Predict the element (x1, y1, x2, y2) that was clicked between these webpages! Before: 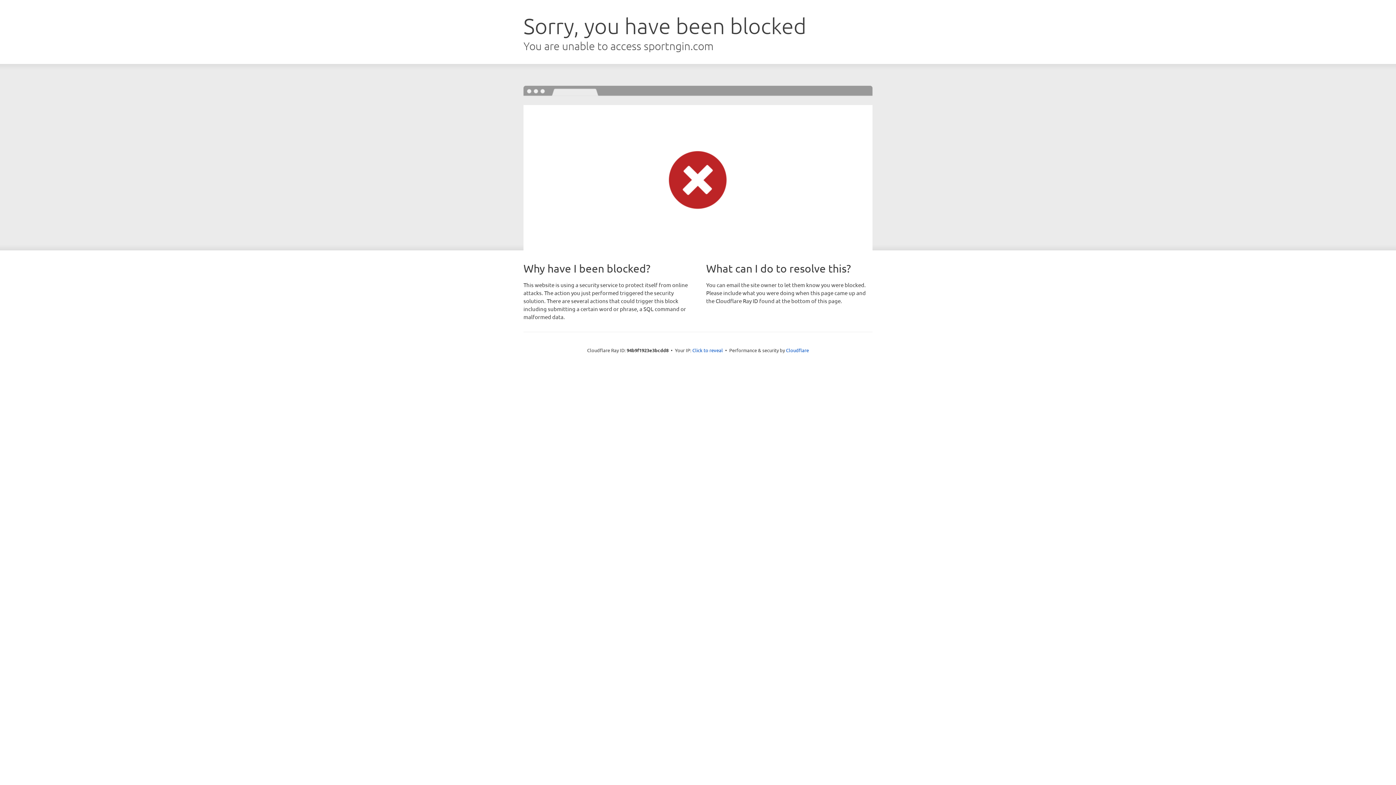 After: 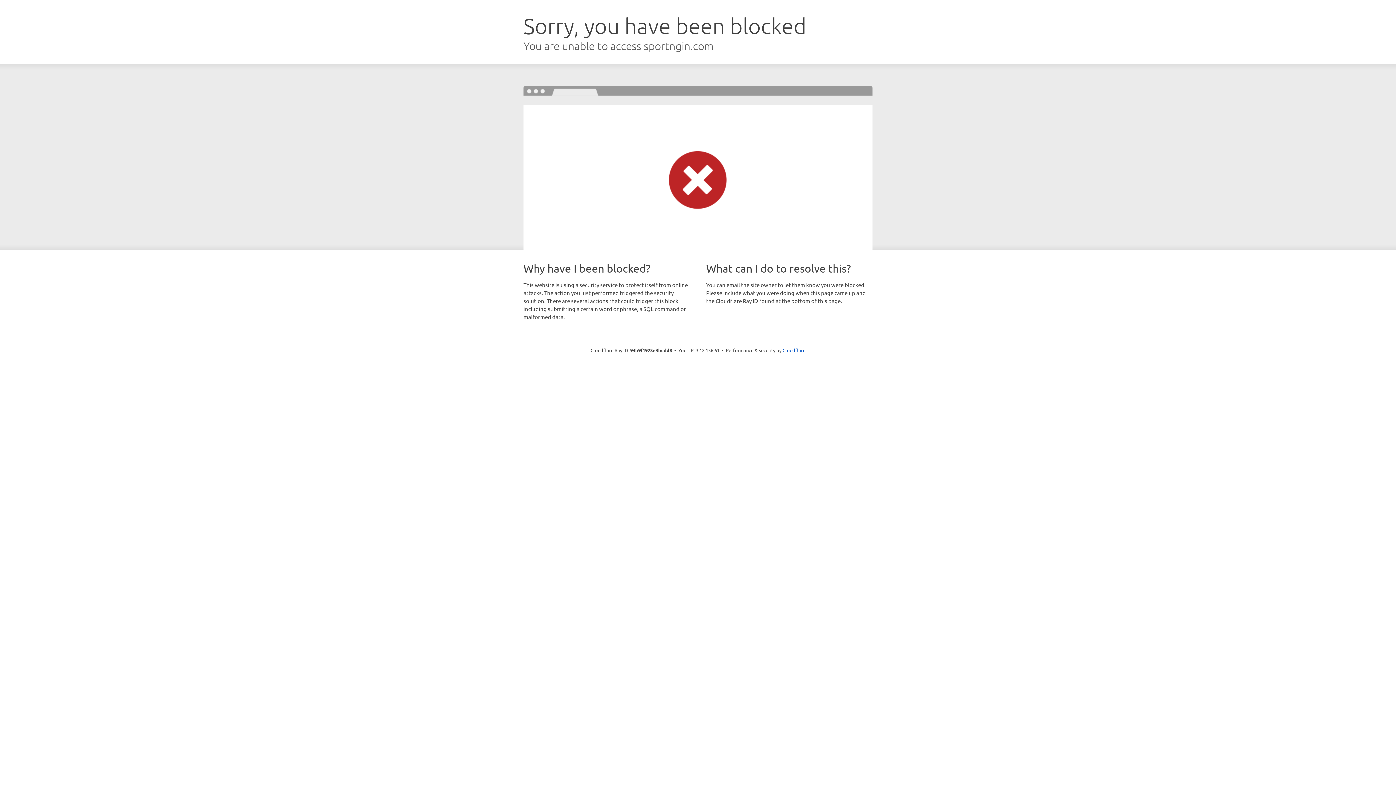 Action: label: Click to reveal bbox: (692, 346, 723, 353)